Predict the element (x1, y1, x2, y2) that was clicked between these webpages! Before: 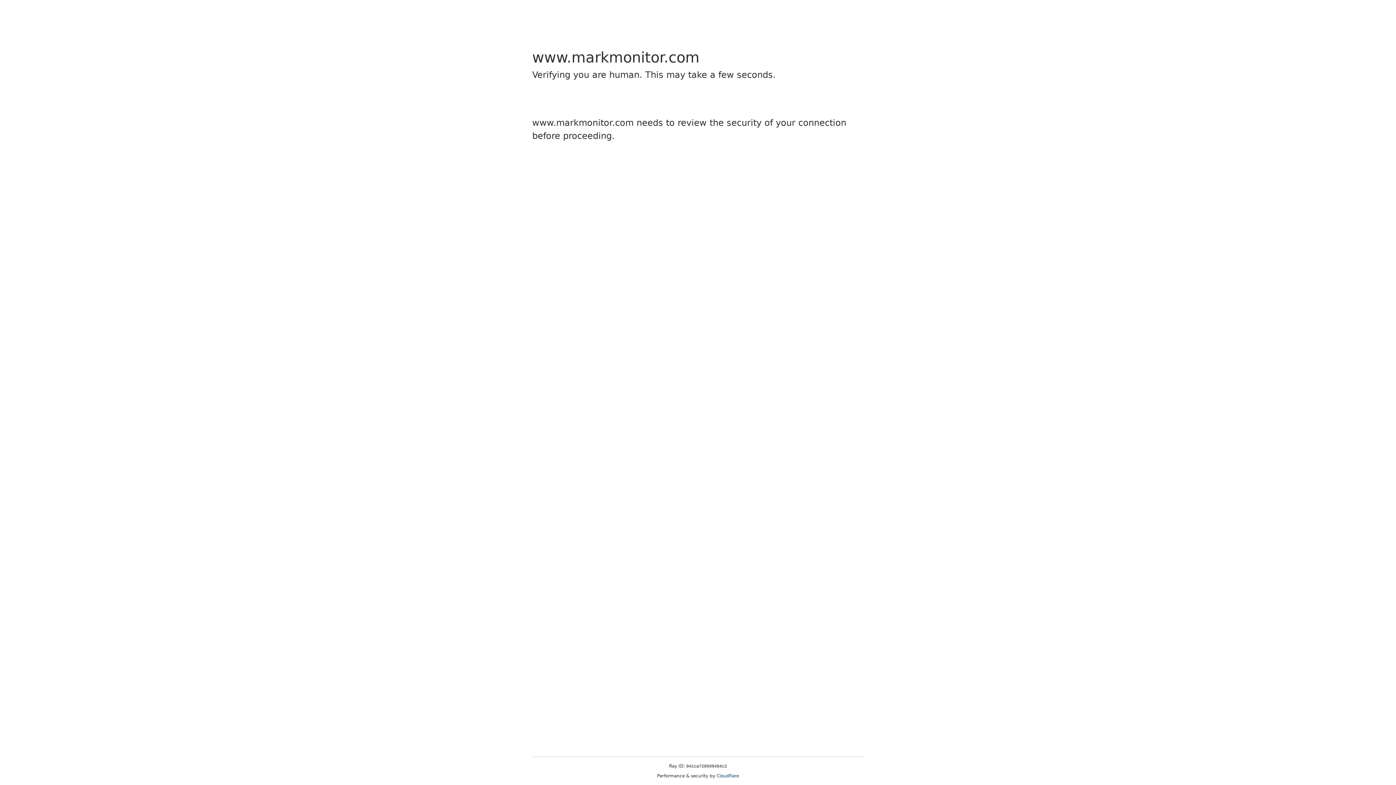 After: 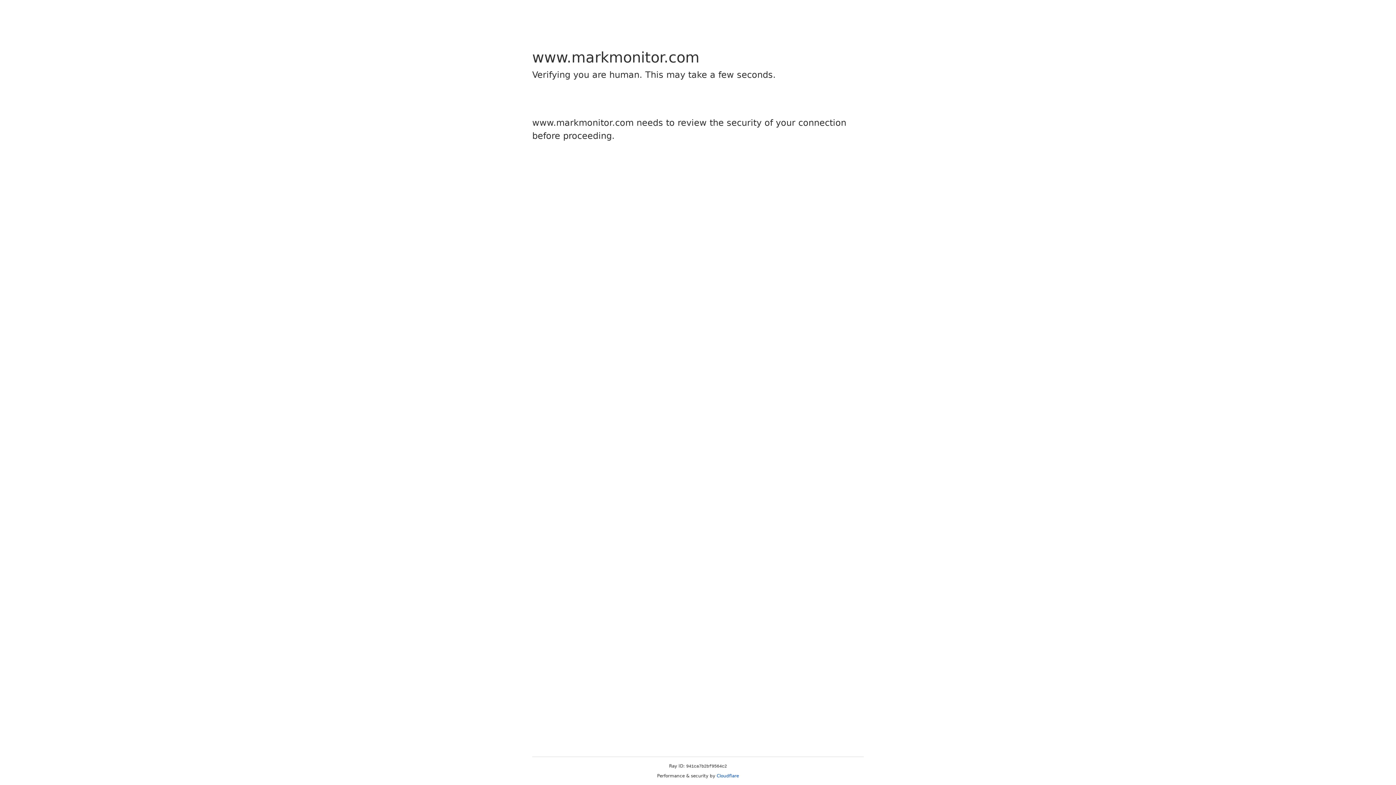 Action: bbox: (716, 773, 739, 778) label: Cloudflare